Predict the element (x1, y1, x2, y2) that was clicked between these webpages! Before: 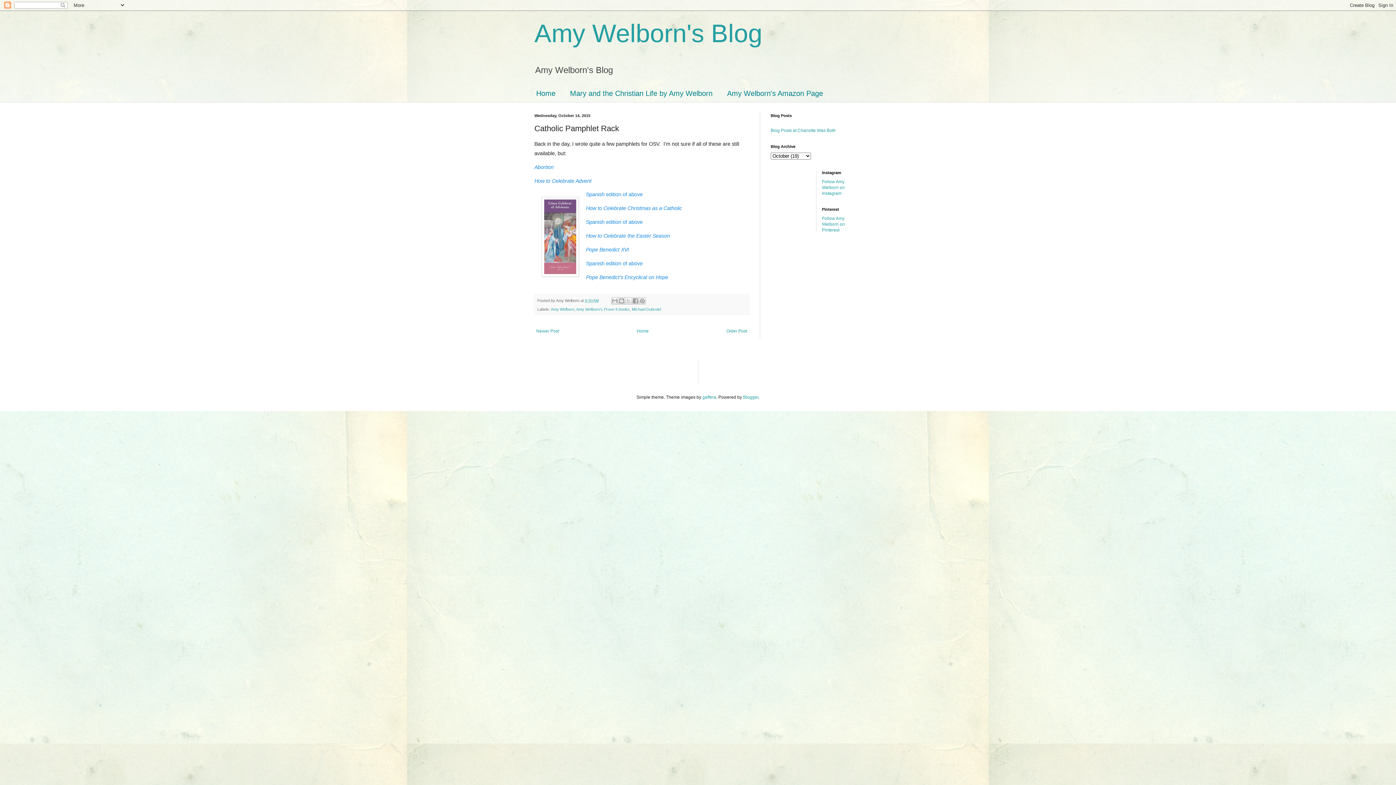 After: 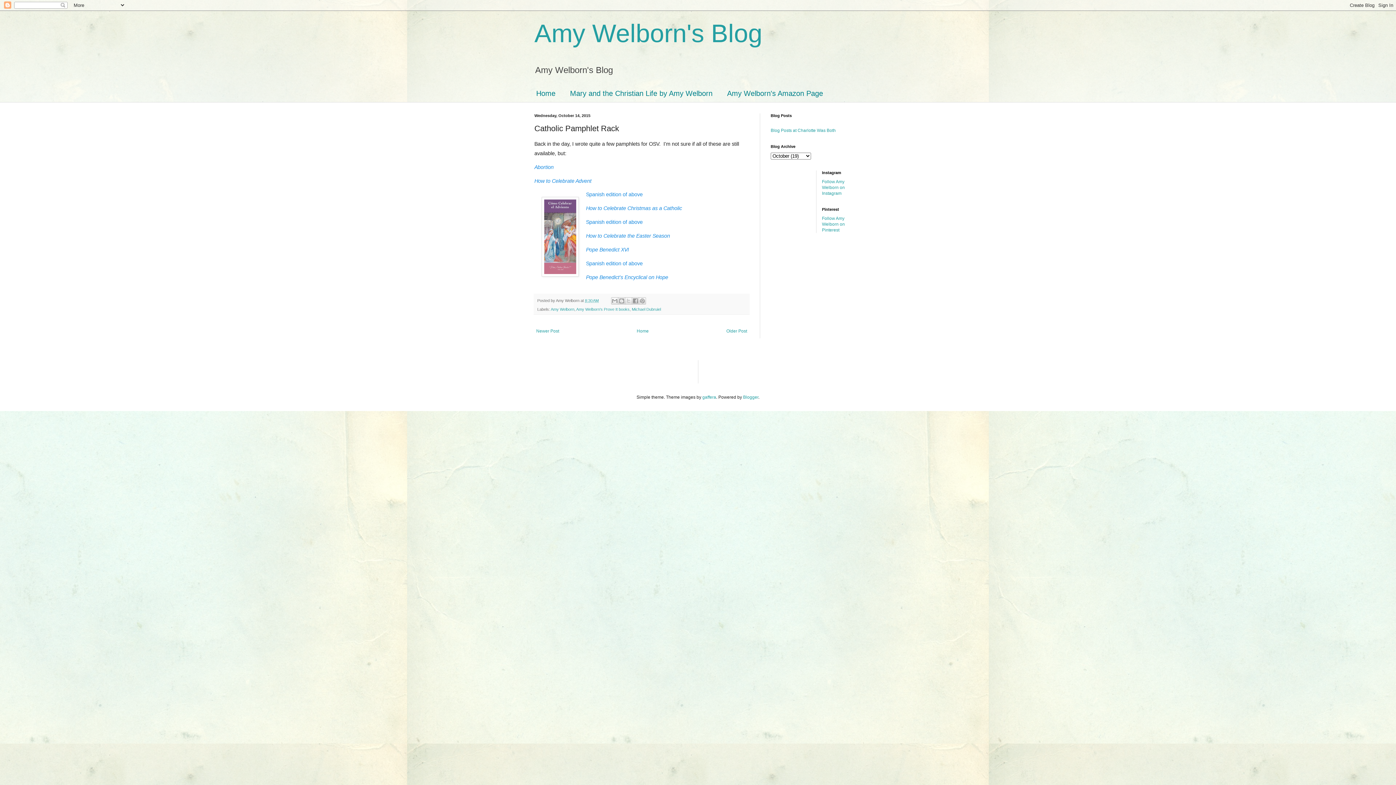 Action: bbox: (586, 219, 642, 225) label: Spanish edition of above